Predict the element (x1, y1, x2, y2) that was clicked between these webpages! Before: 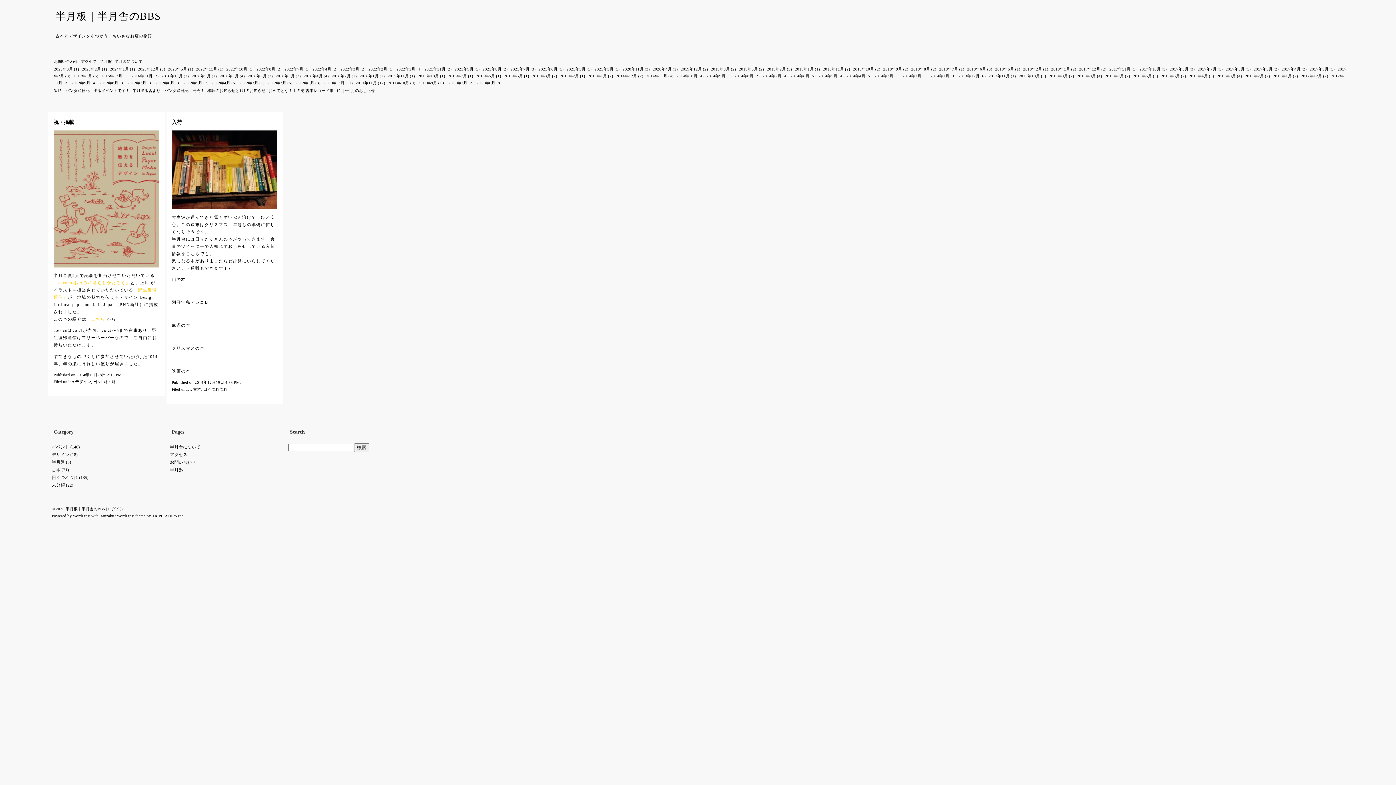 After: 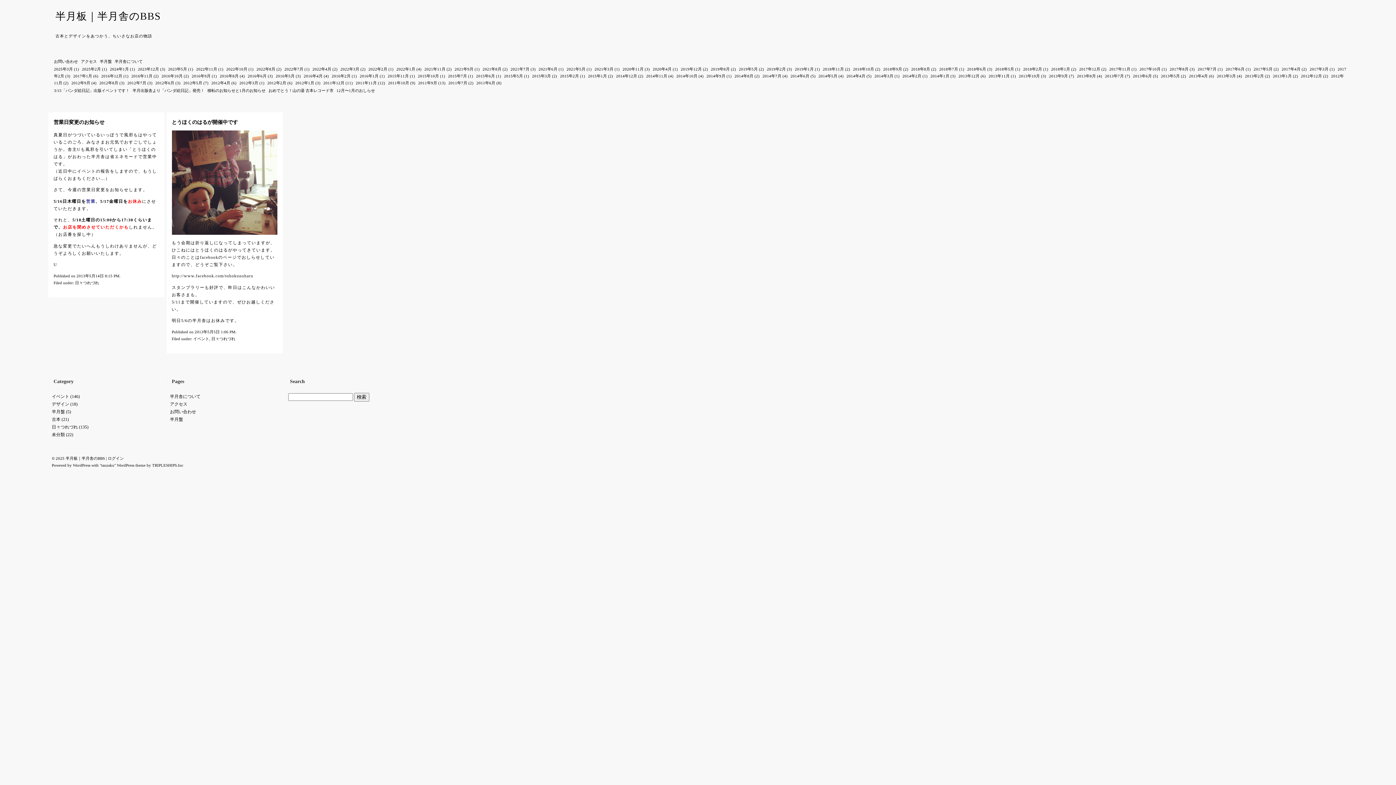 Action: bbox: (1161, 73, 1180, 78) label: 2013年5月